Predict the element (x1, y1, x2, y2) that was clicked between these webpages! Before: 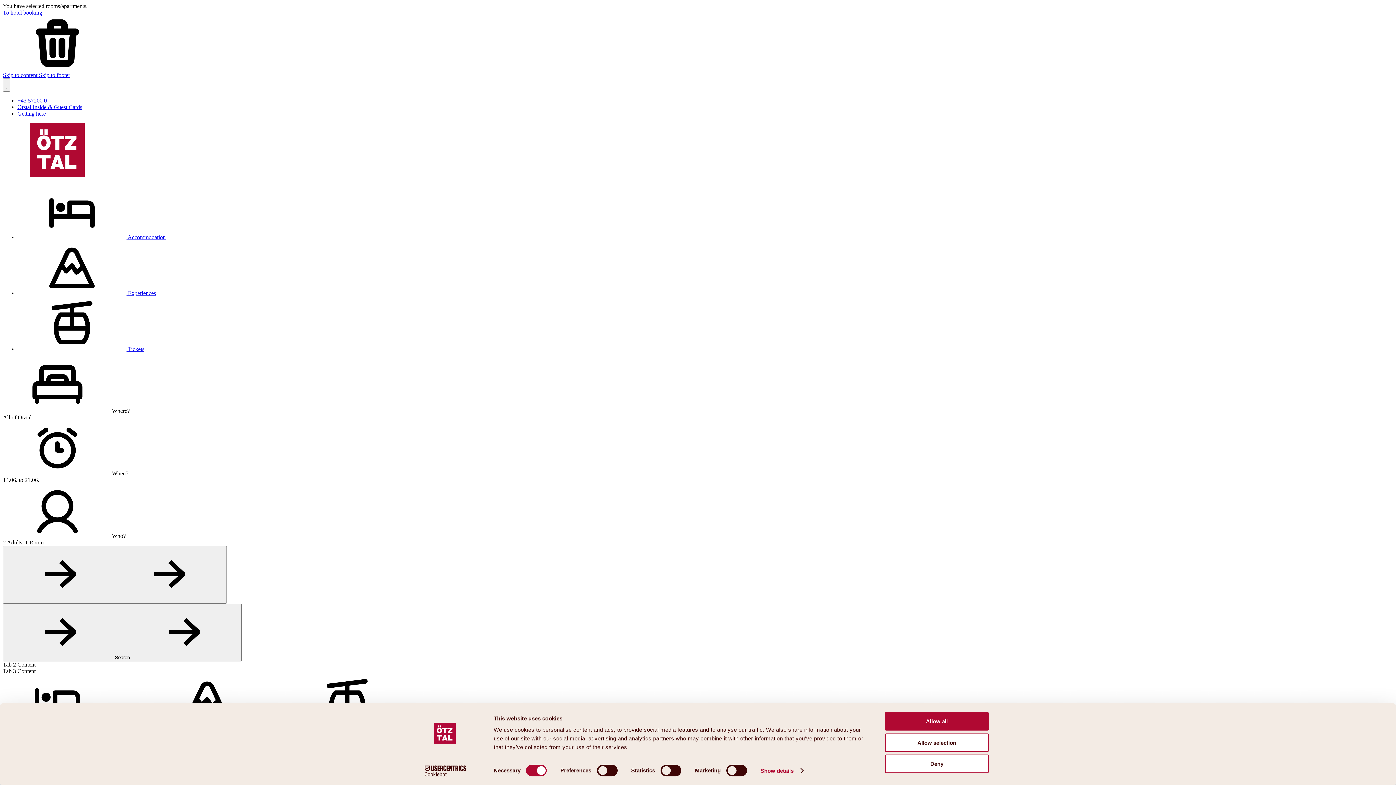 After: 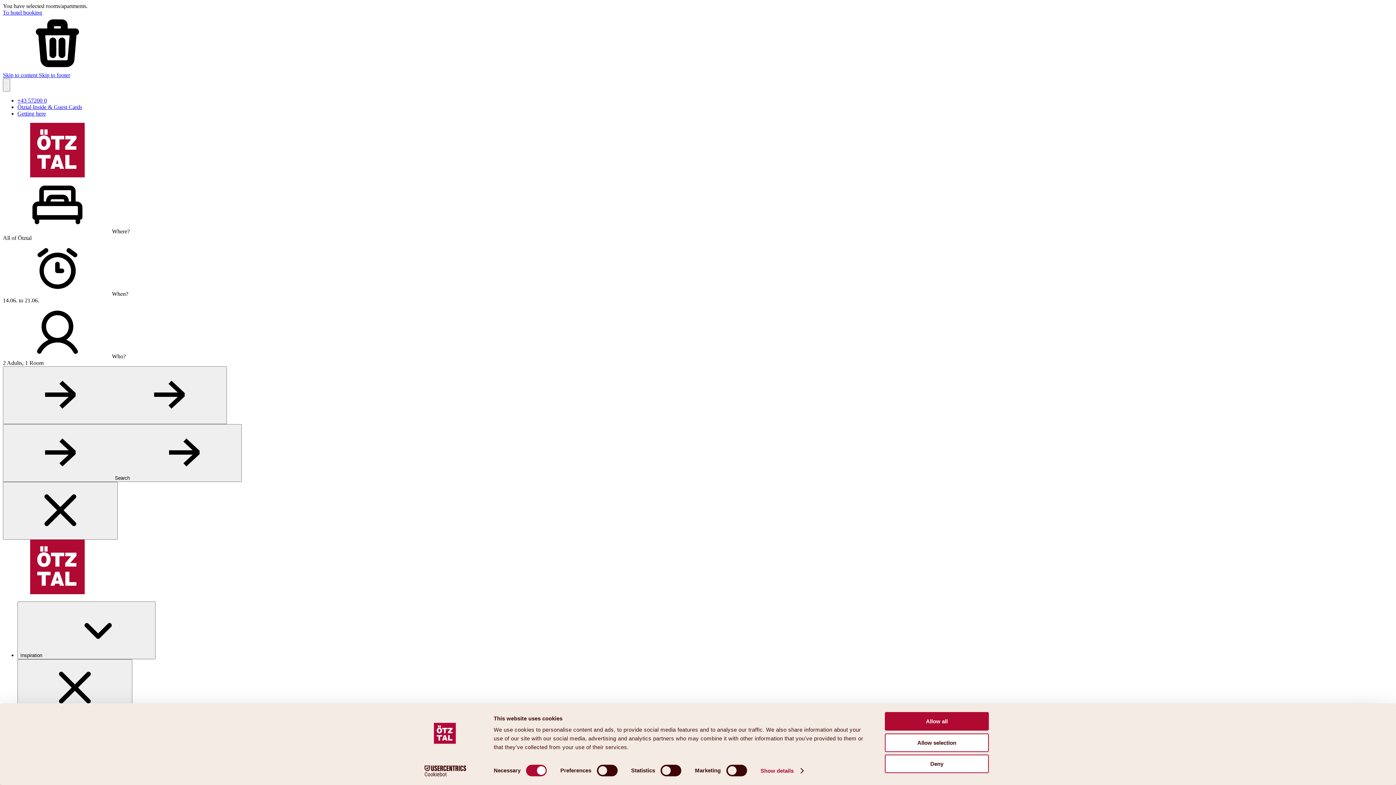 Action: bbox: (2, 604, 241, 661) label: Search